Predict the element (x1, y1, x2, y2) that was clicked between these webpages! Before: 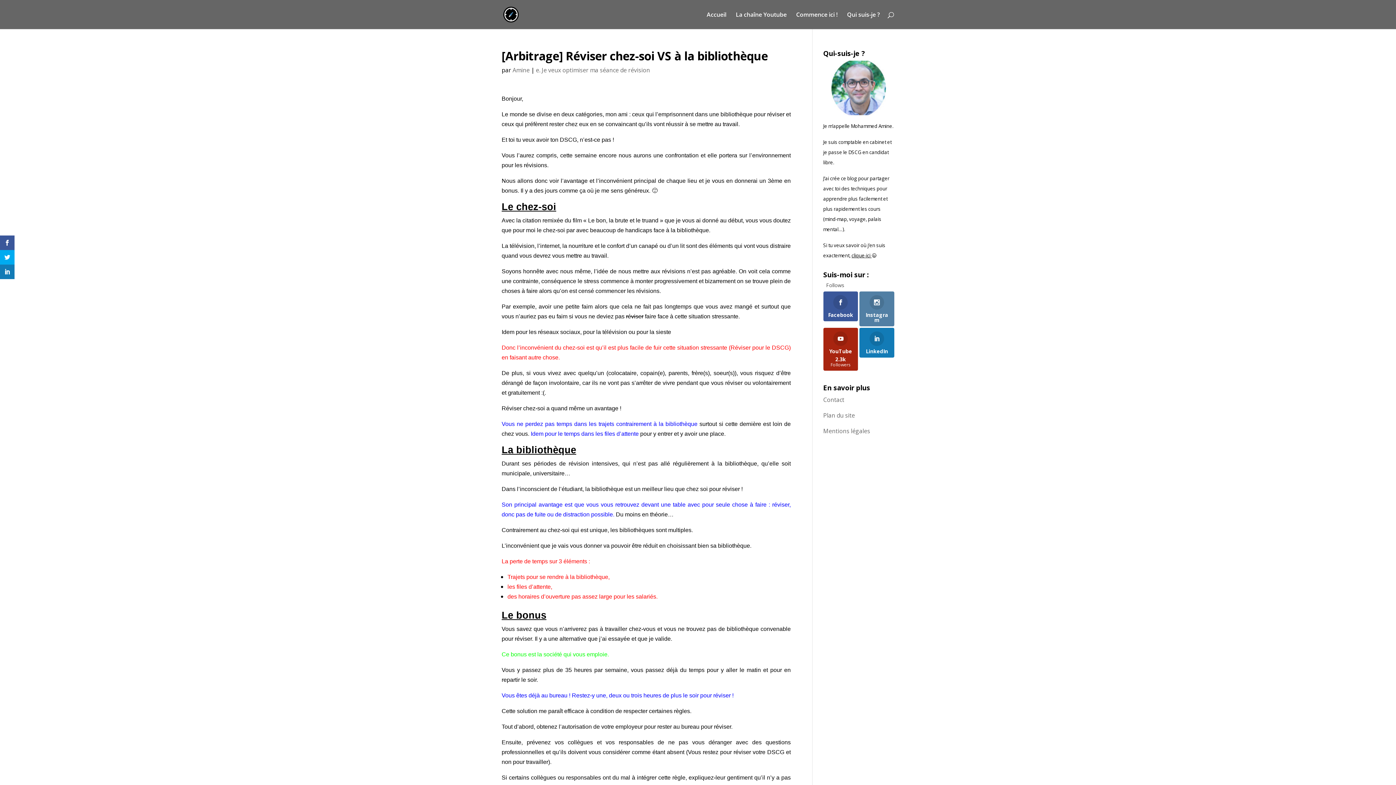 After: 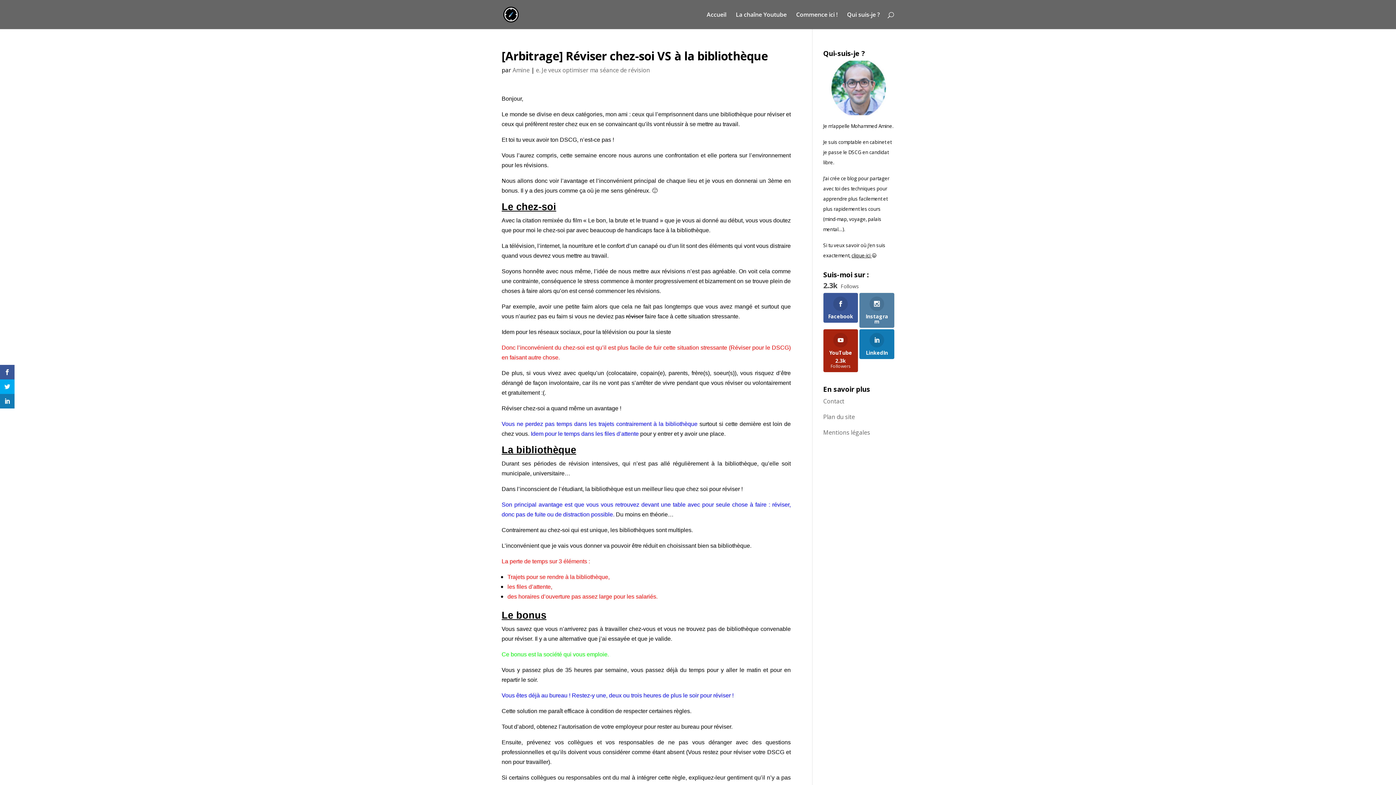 Action: bbox: (0, 250, 14, 264)